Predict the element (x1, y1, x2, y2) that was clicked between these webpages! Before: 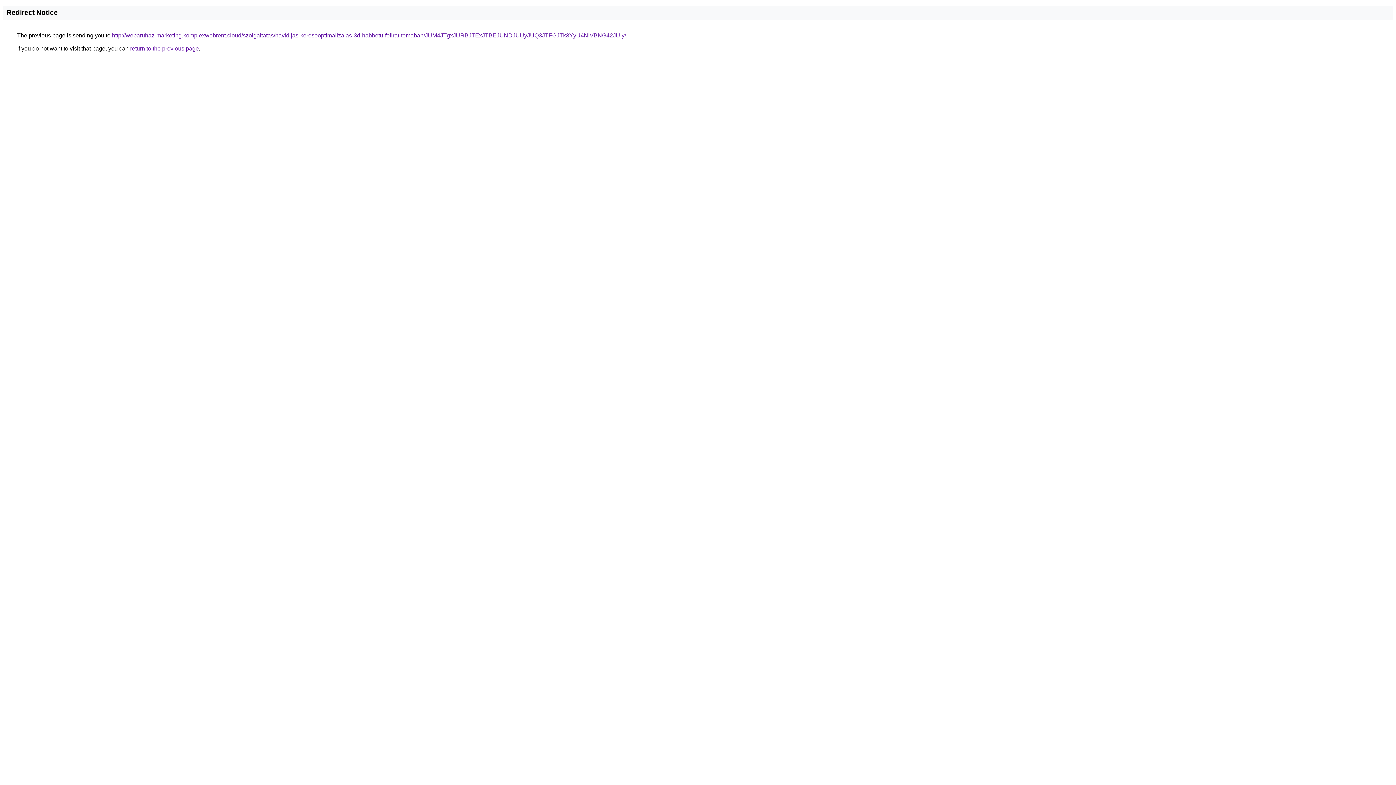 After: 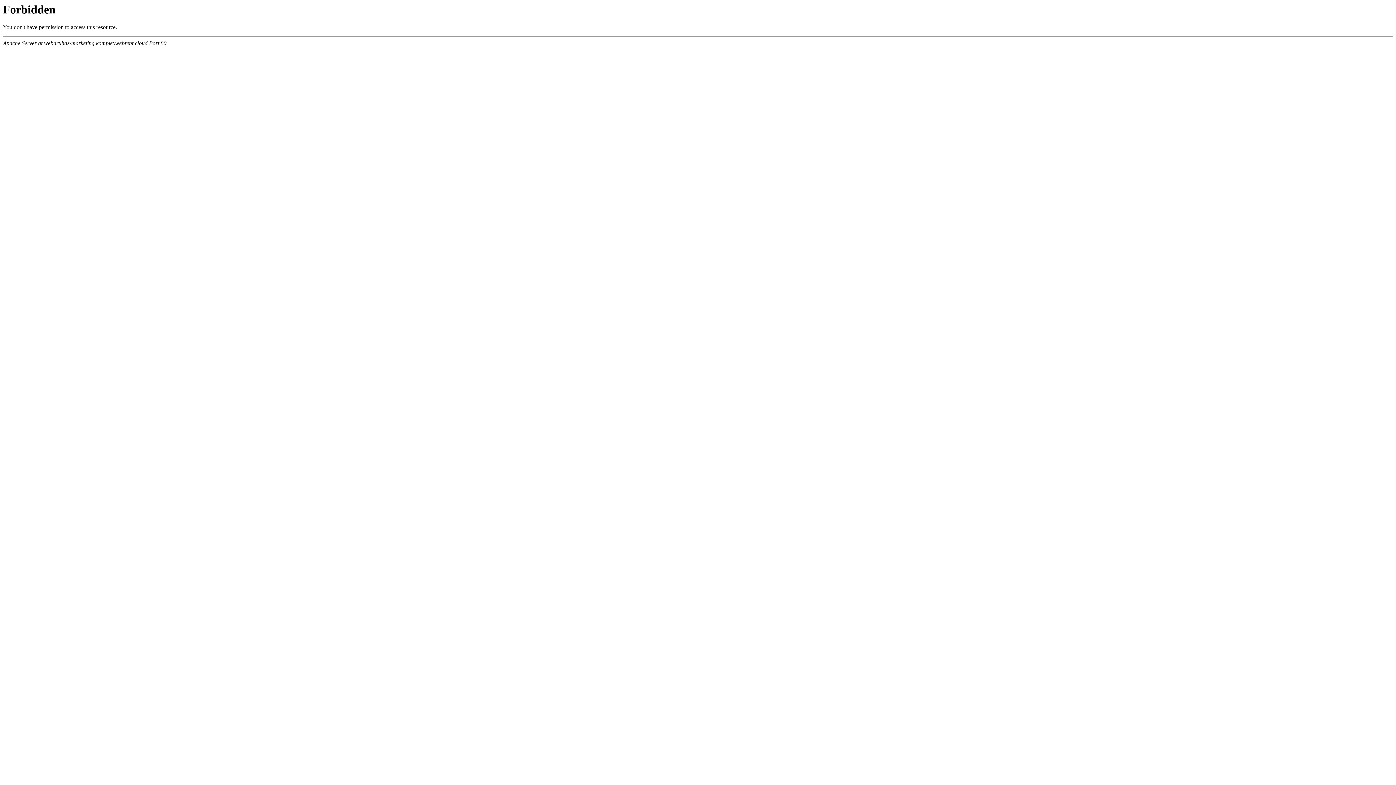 Action: bbox: (112, 32, 626, 38) label: http://webaruhaz-marketing.komplexwebrent.cloud/szolgaltatas/havidijas-keresooptimalizalas-3d-habbetu-felirat-temaban/JUM4JTgxJURBJTExJTBEJUNDJUUyJUQ3JTFGJTk3YyU4NiVBNG42JUIy/